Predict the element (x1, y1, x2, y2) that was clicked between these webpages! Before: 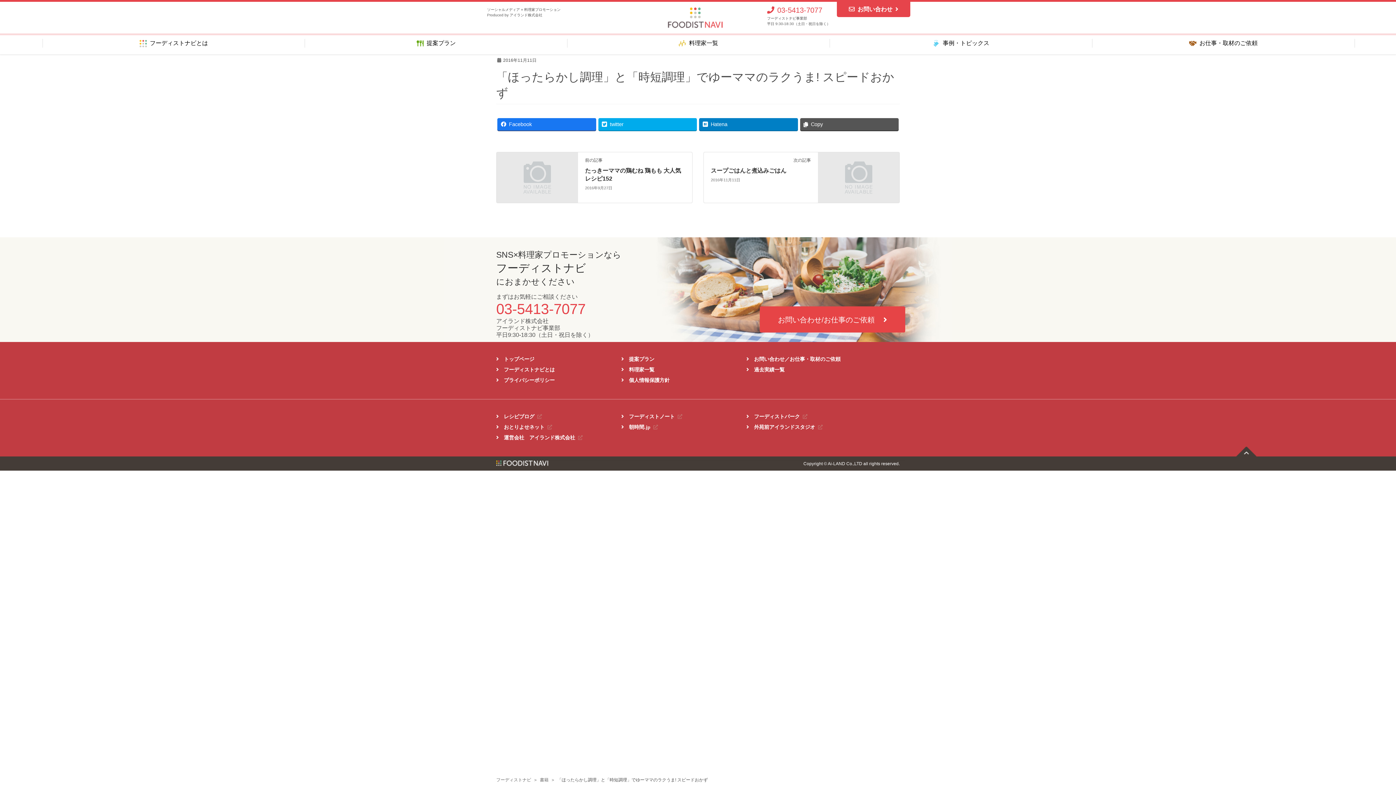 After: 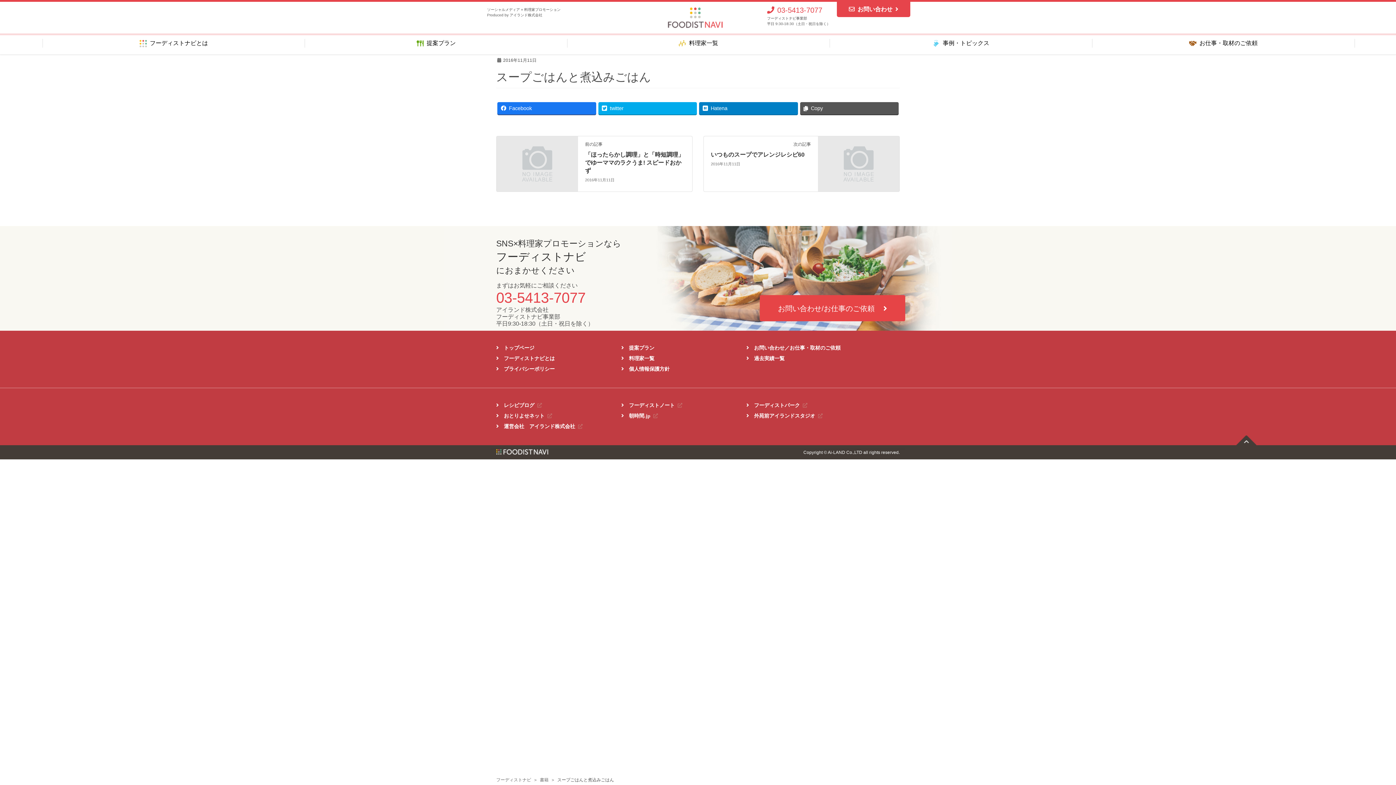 Action: label: スープごはんと煮込みごはん bbox: (710, 167, 786, 173)